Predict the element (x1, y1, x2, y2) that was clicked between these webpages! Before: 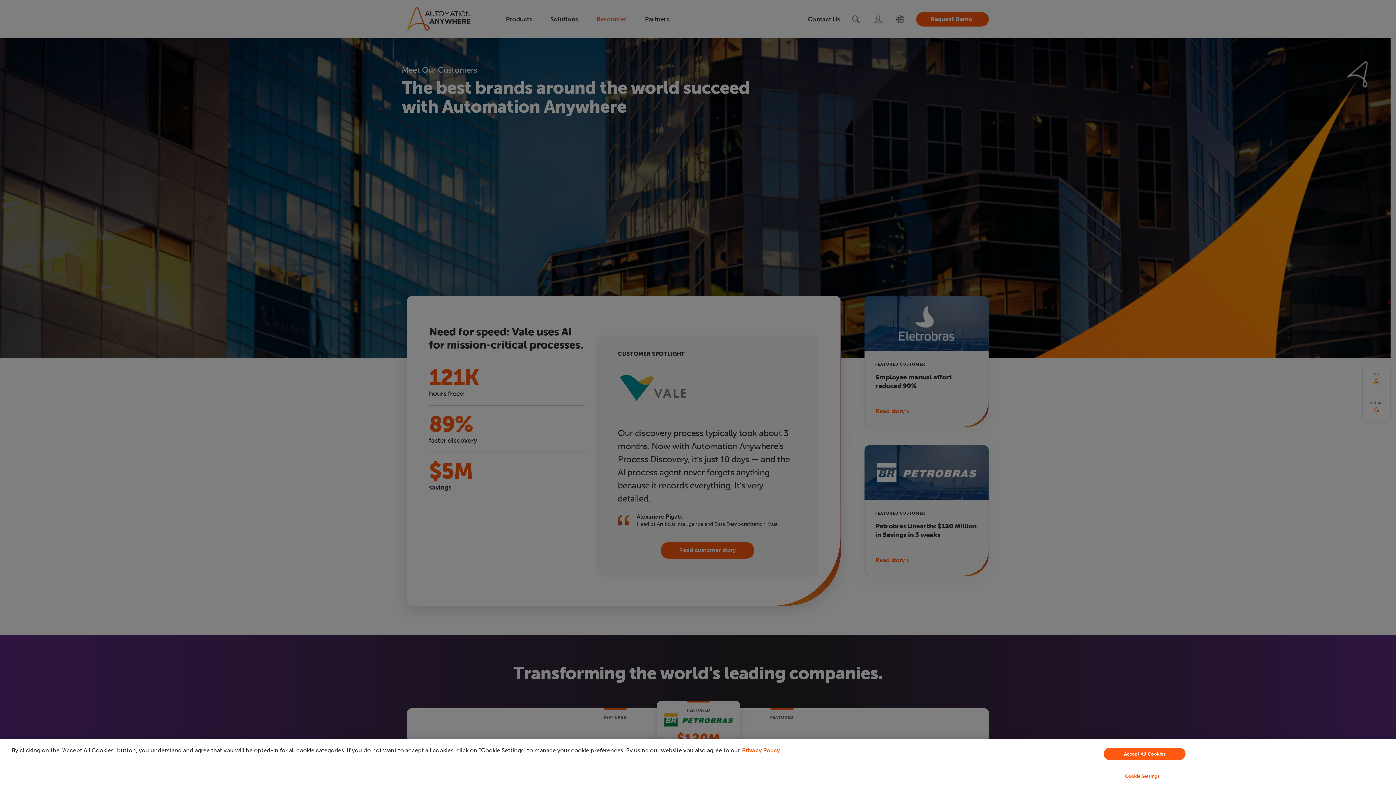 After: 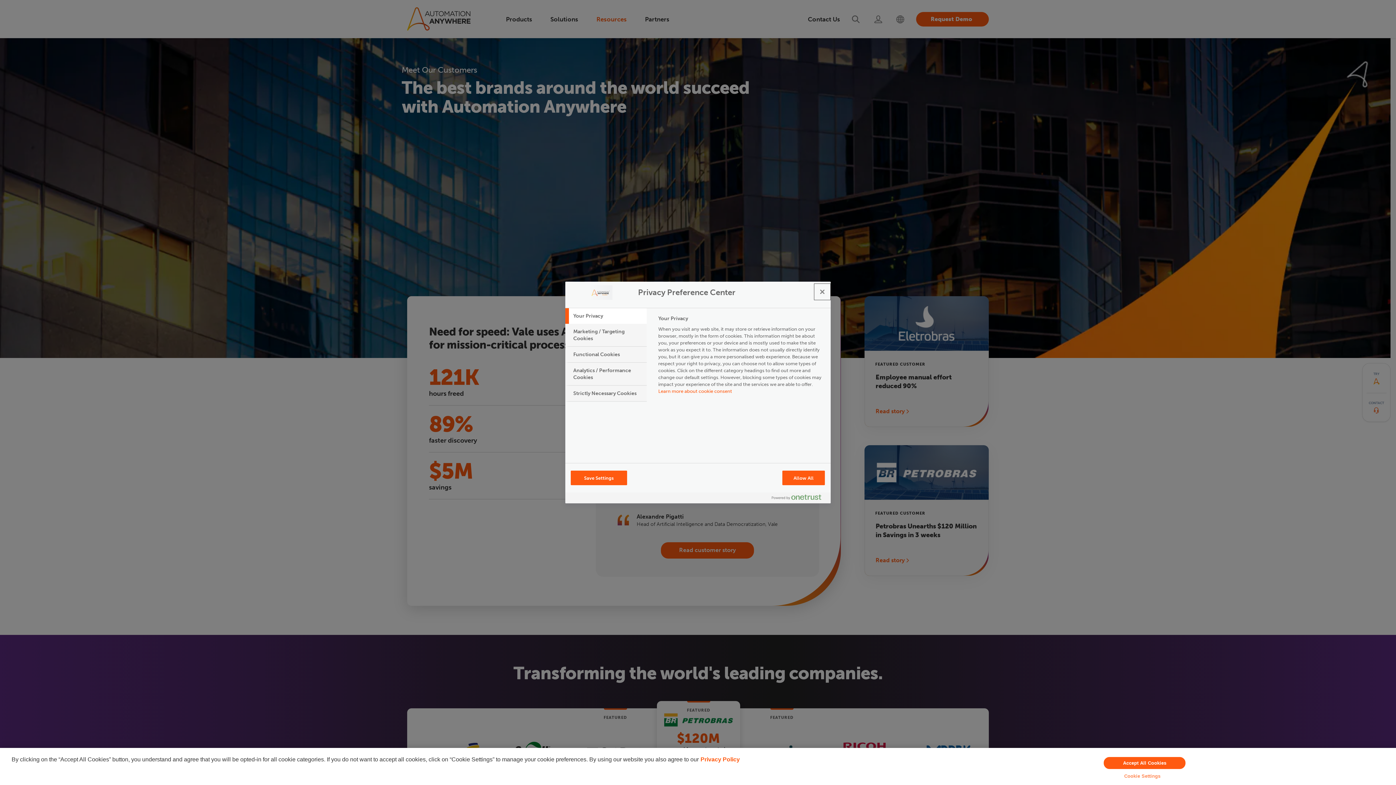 Action: label: Cookie Settings bbox: (949, 769, 1335, 783)